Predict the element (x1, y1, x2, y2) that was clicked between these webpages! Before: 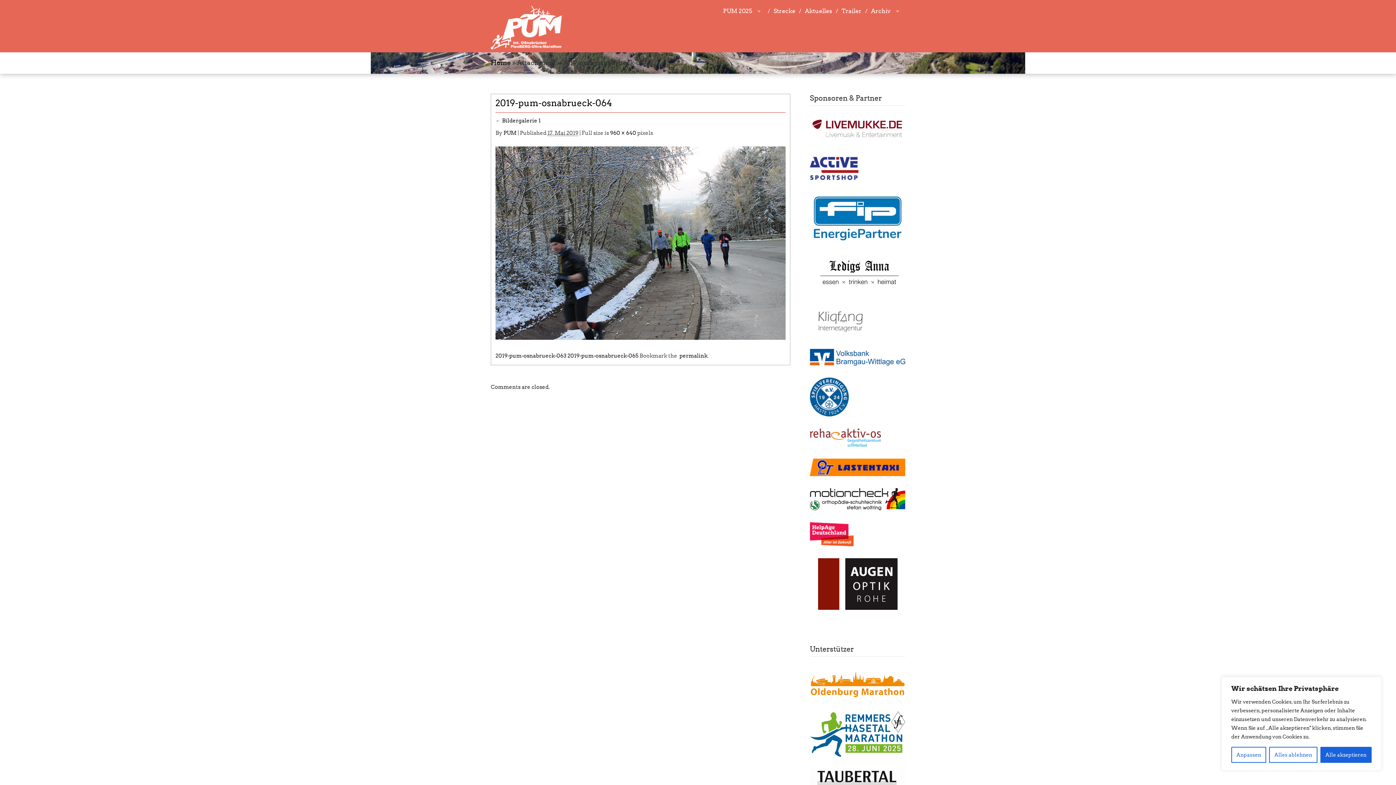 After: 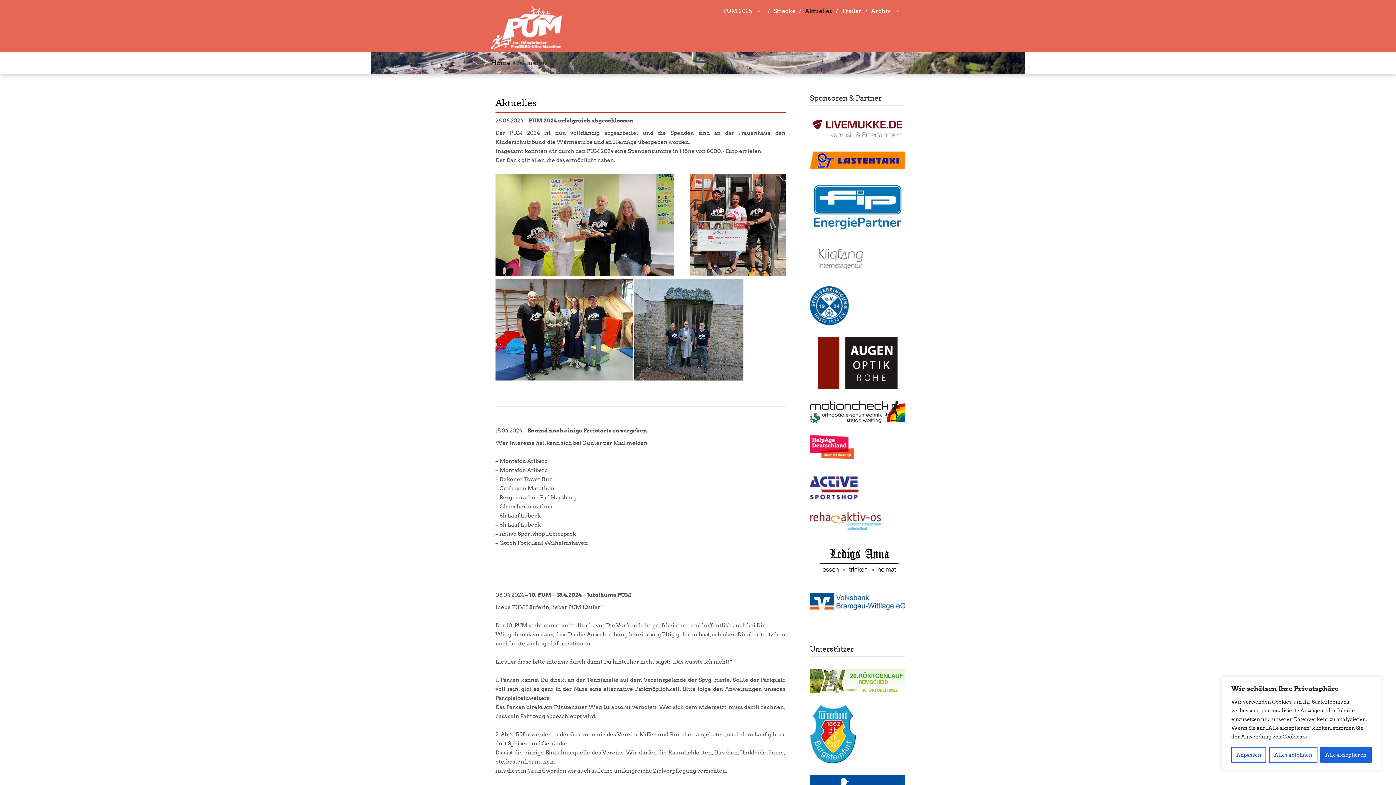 Action: bbox: (801, 0, 836, 23) label: Aktuelles